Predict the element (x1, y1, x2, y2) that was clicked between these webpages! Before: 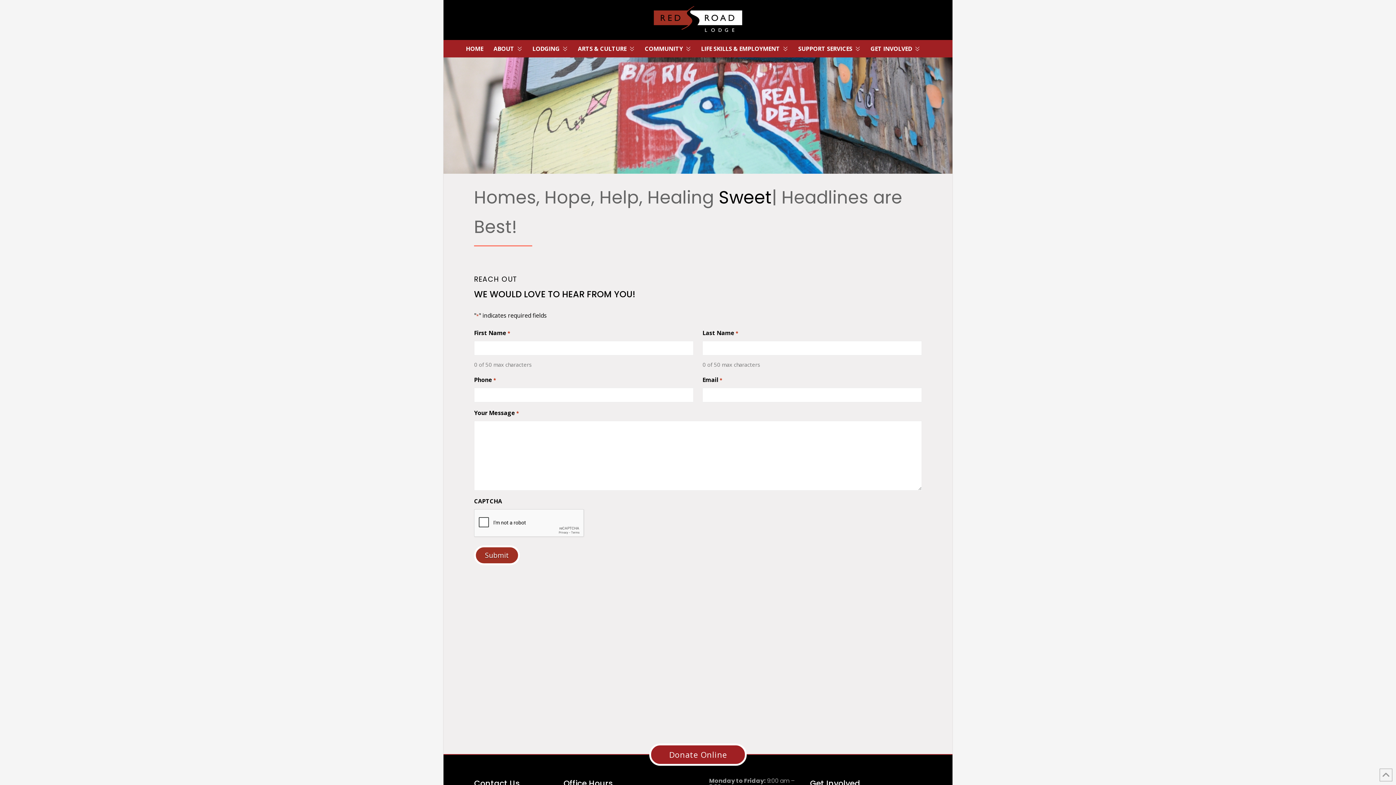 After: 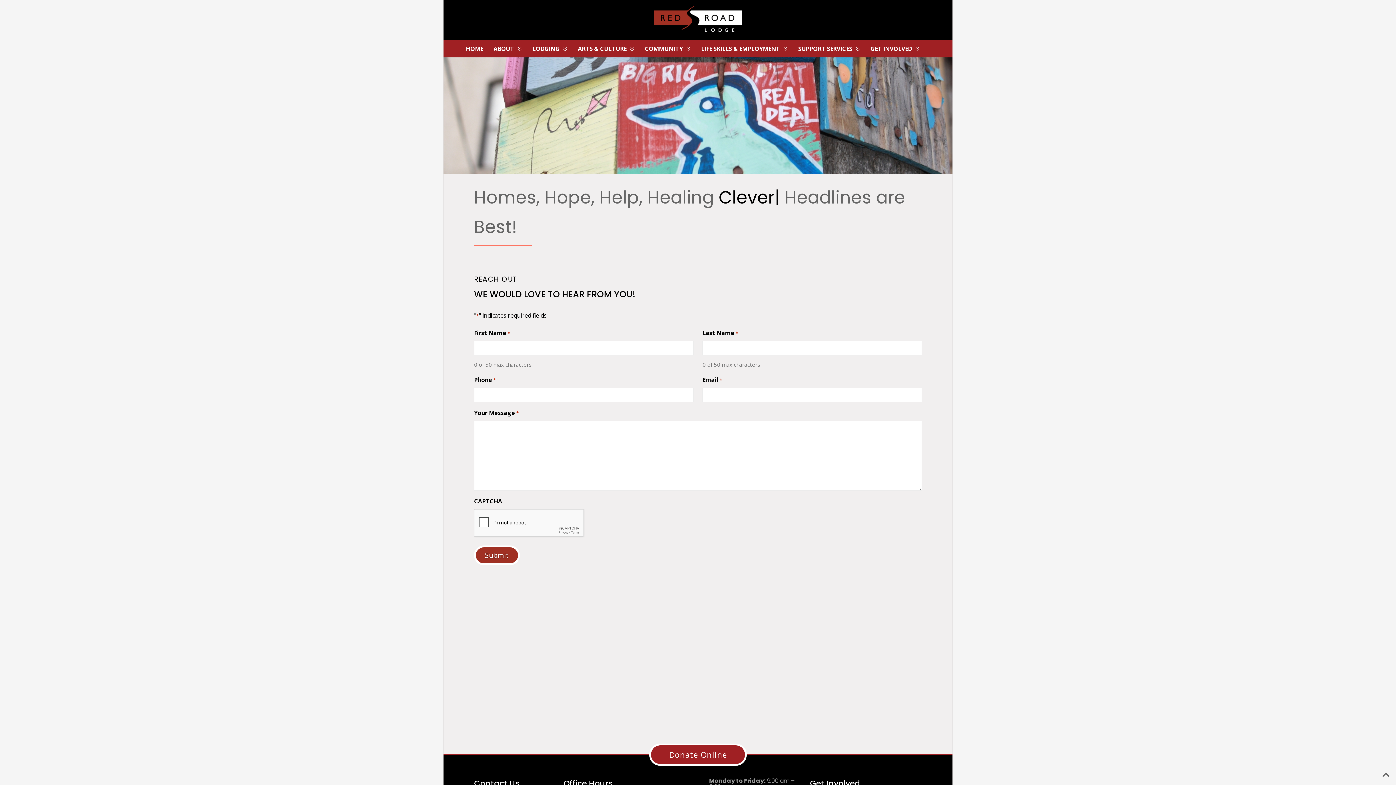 Action: bbox: (1380, 769, 1392, 781)